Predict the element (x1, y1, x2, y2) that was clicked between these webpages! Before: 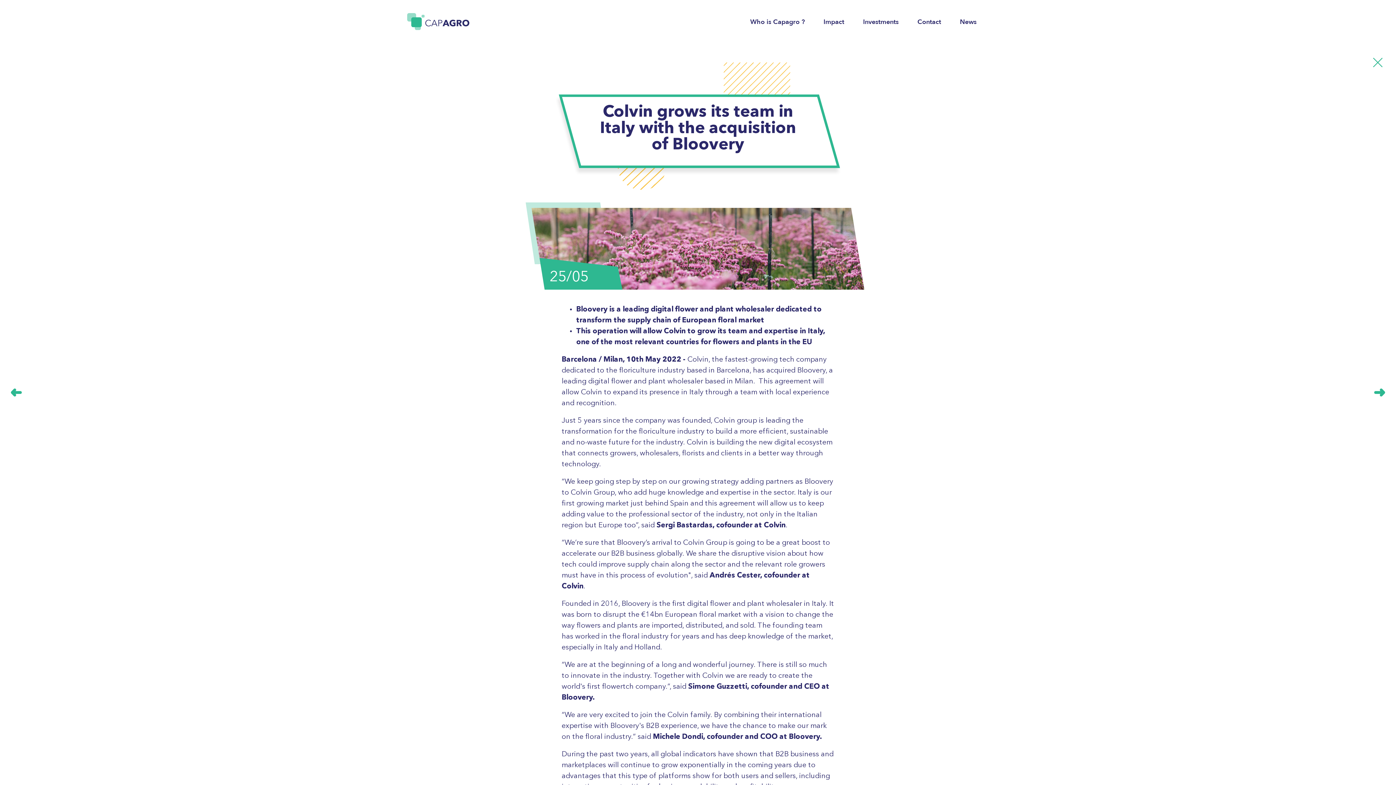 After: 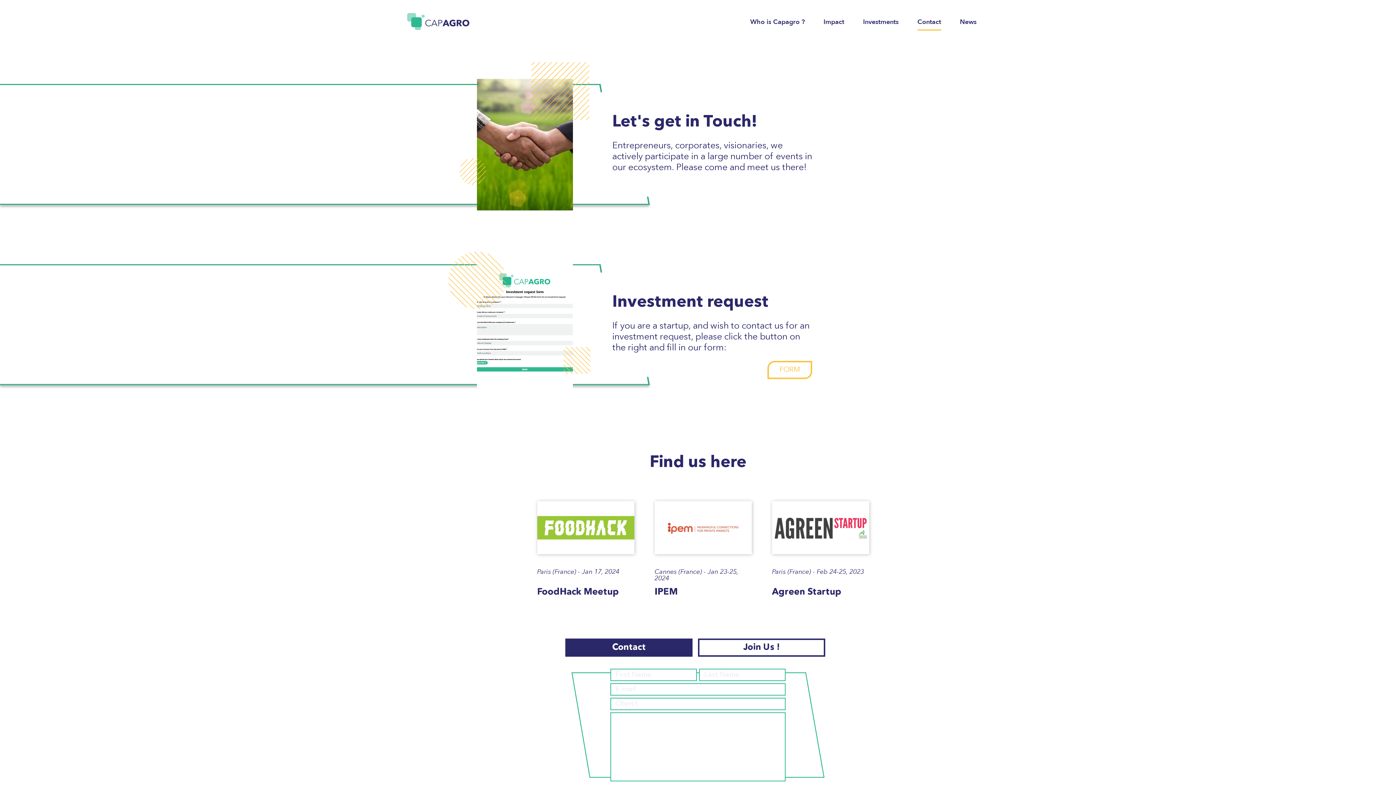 Action: bbox: (917, 17, 941, 26) label: Contact